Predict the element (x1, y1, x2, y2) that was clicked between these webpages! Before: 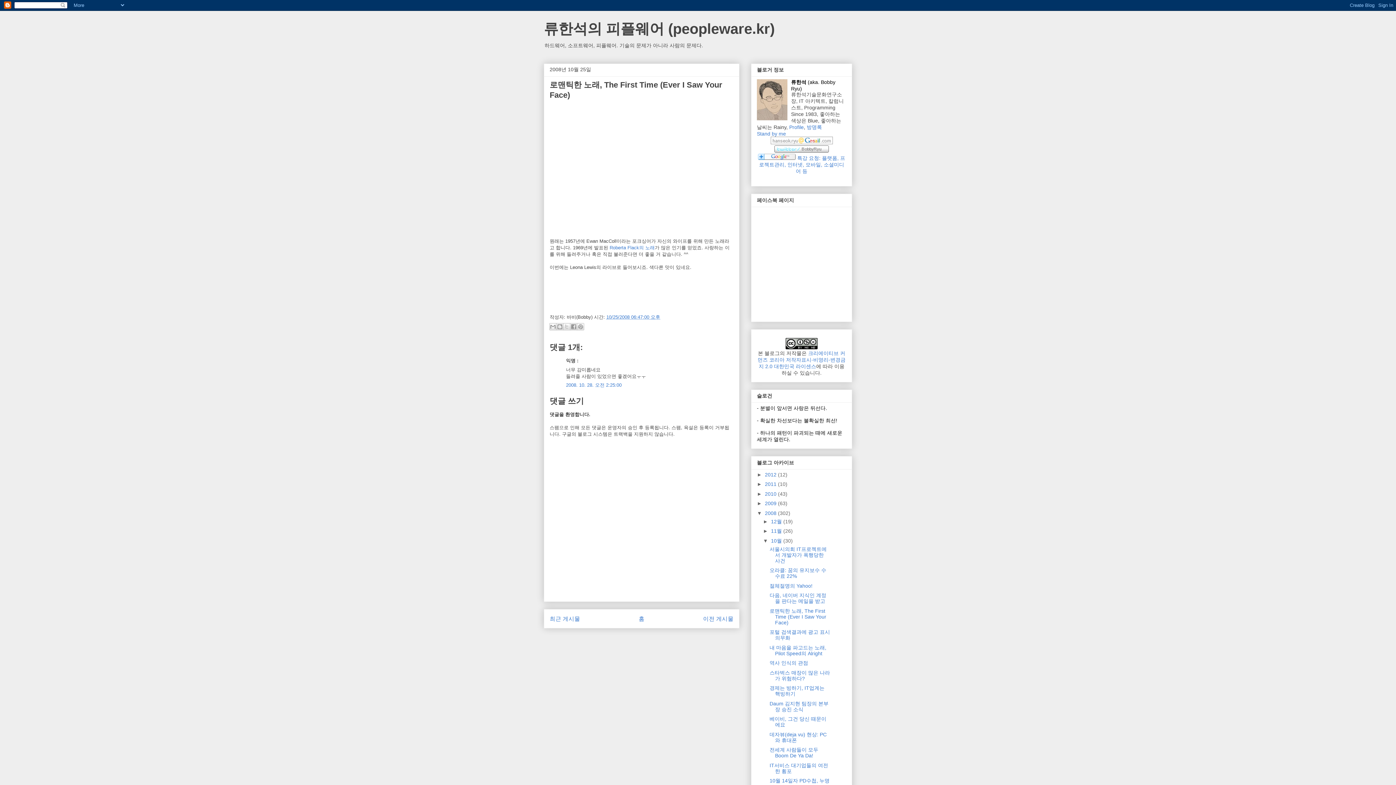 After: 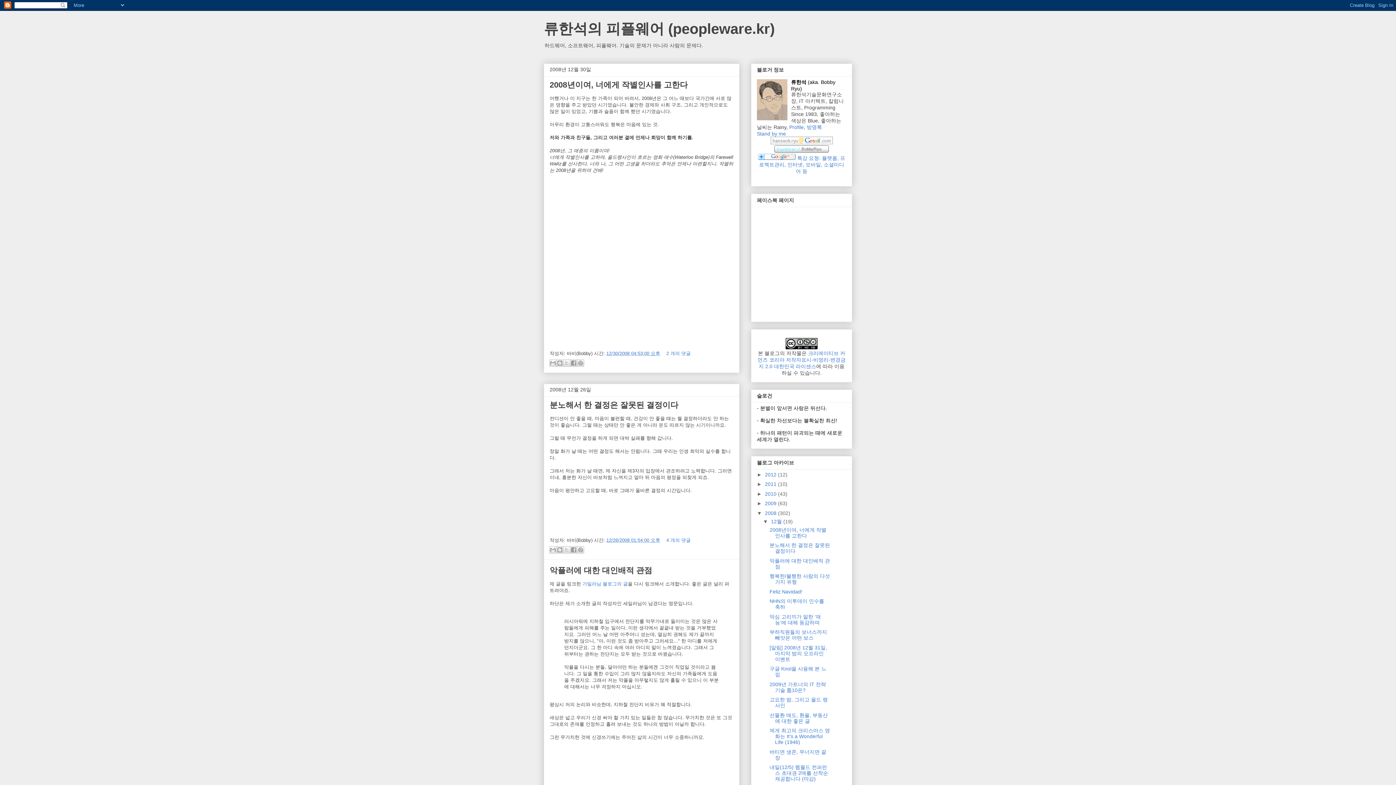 Action: label: 2008  bbox: (765, 510, 778, 516)